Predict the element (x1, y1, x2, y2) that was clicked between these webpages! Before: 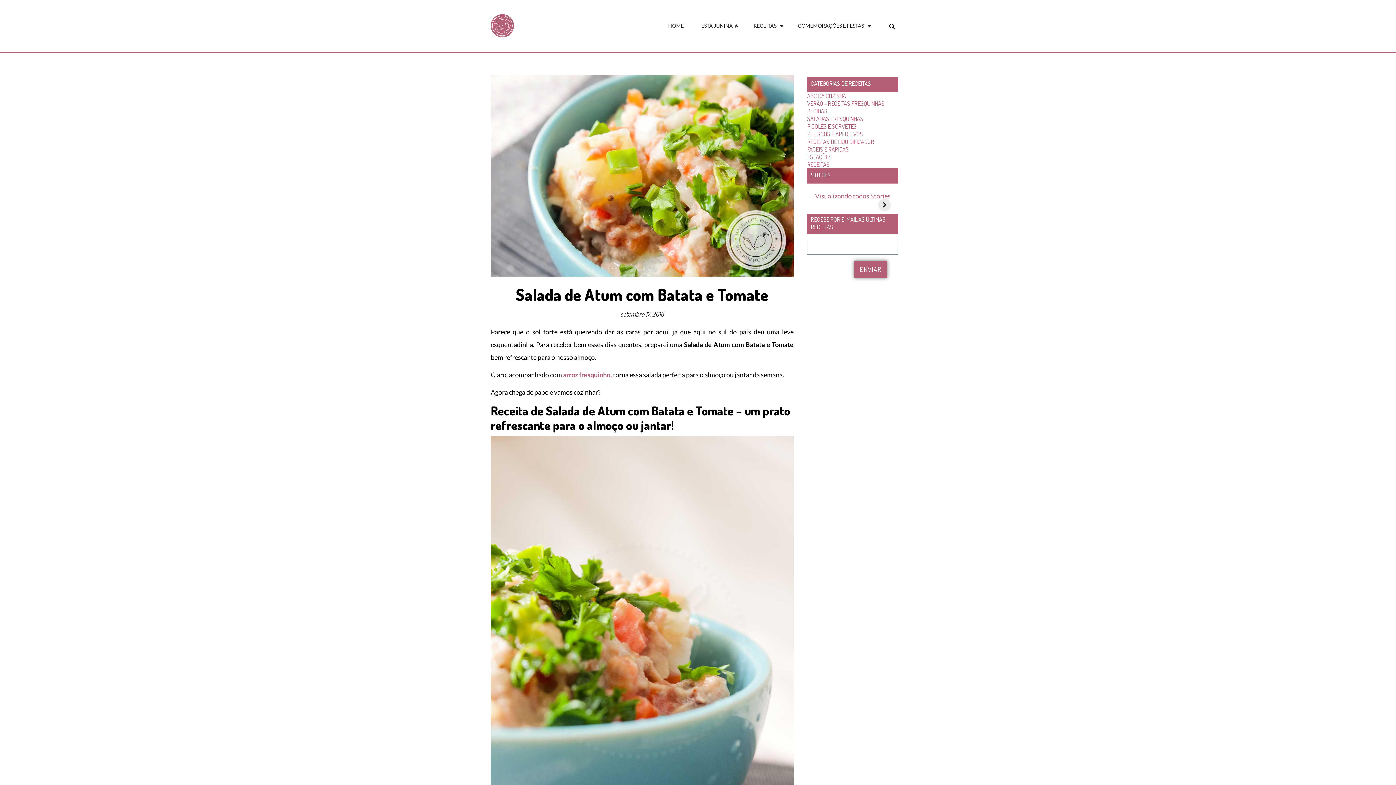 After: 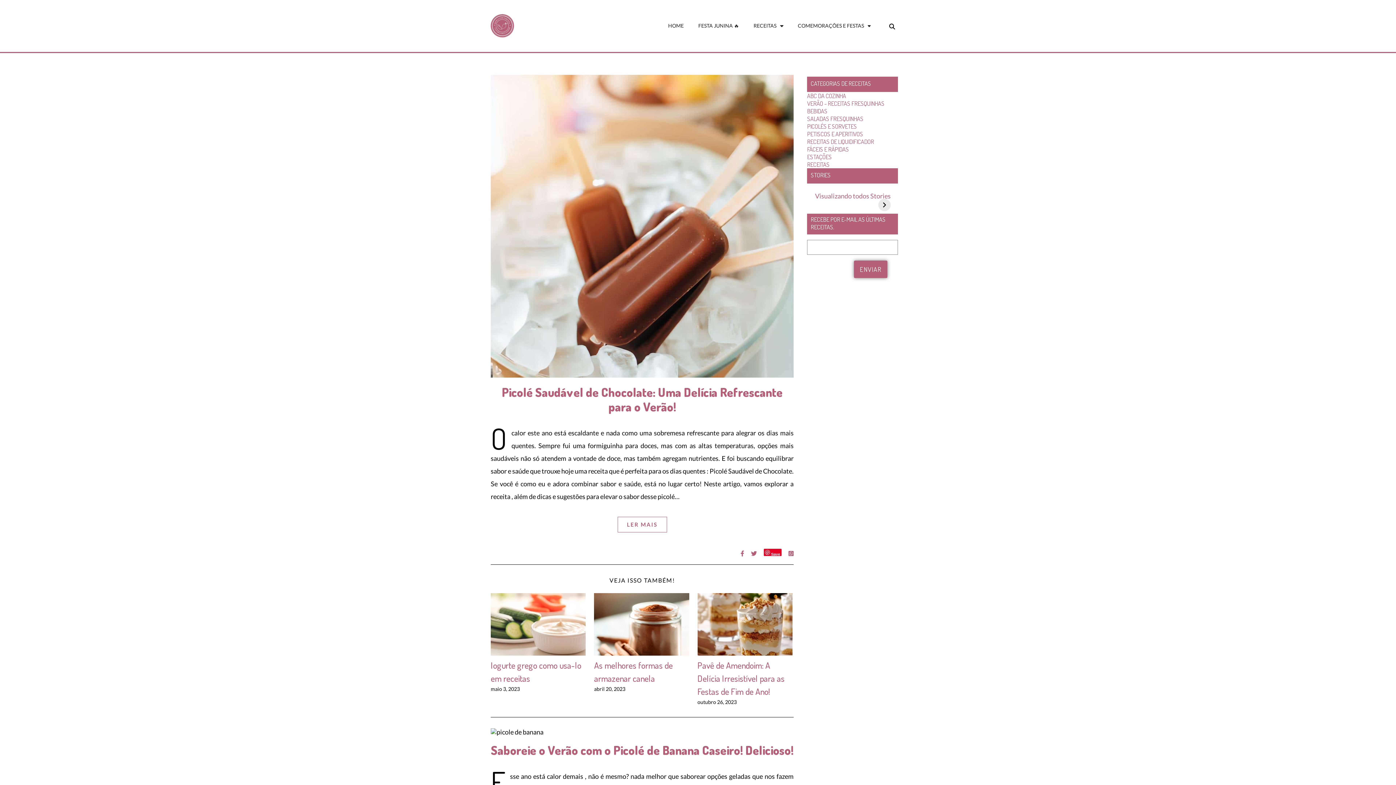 Action: bbox: (807, 122, 857, 130) label: PICOLÉS E SORVETES